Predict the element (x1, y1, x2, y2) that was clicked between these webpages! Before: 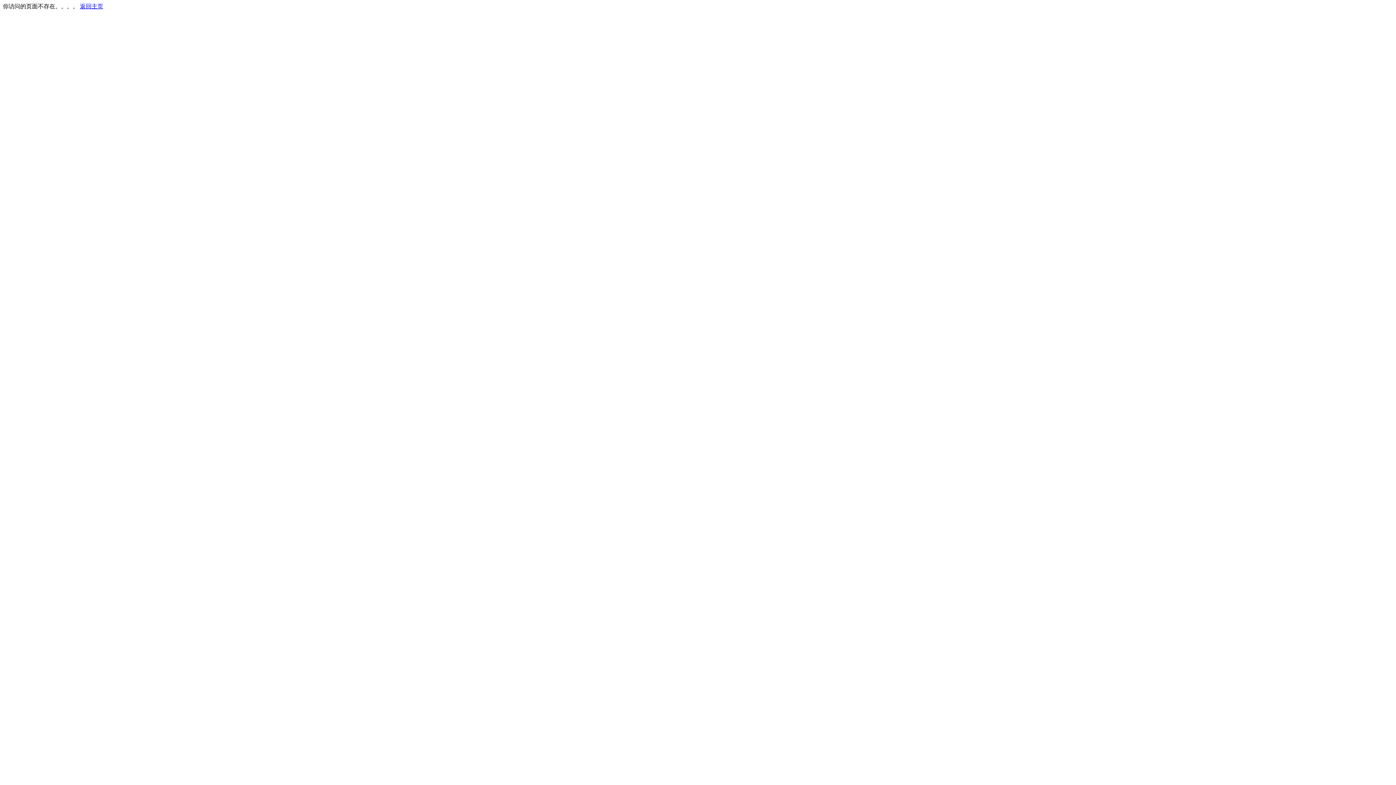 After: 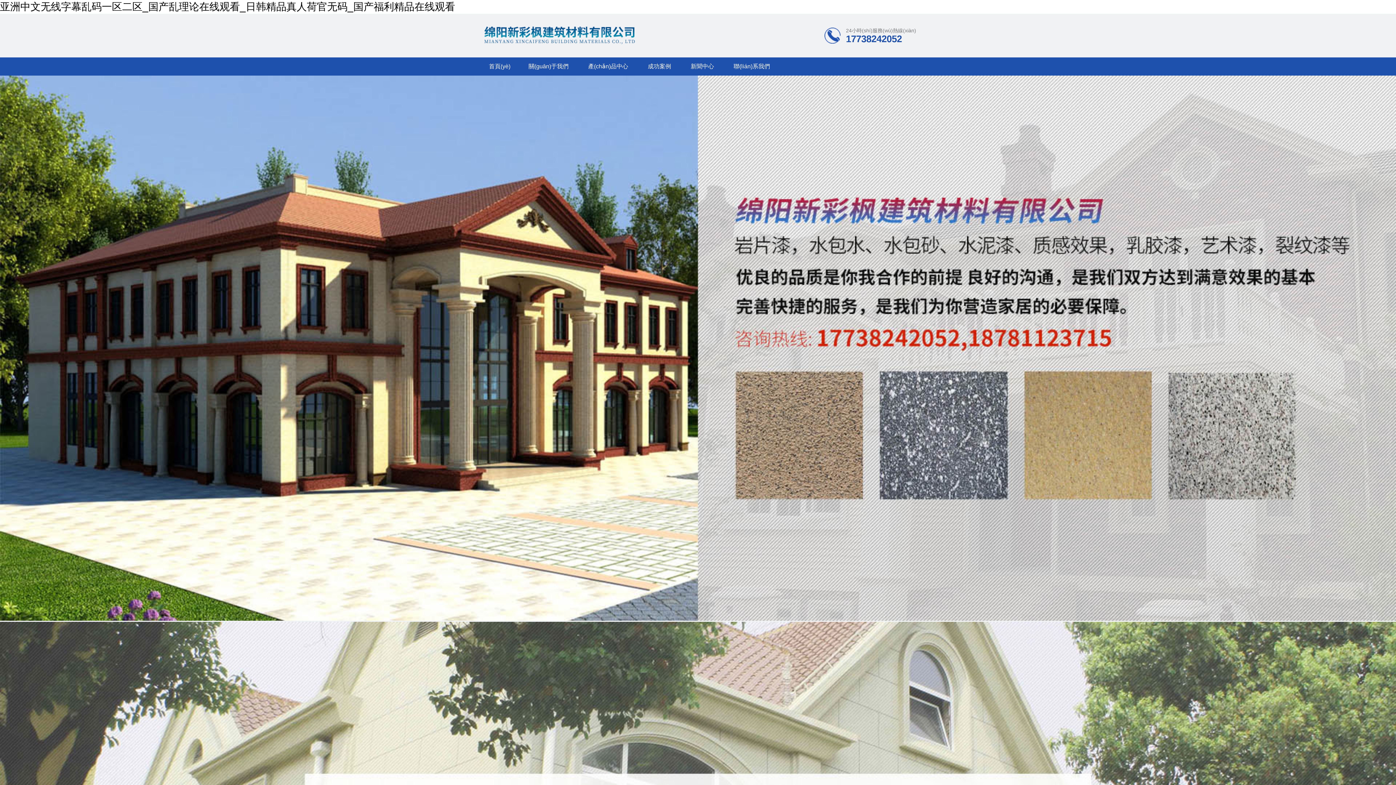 Action: label: 返回主页 bbox: (80, 3, 103, 9)